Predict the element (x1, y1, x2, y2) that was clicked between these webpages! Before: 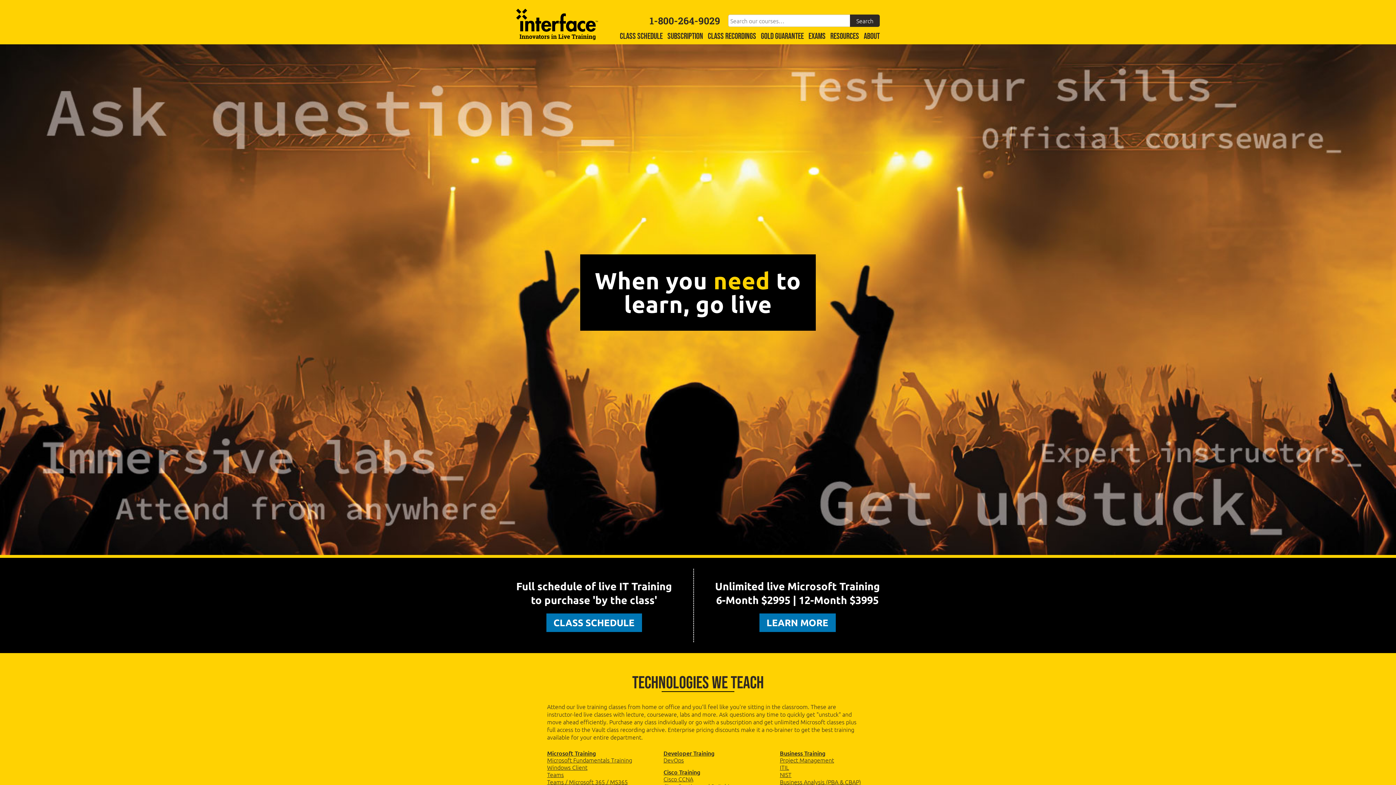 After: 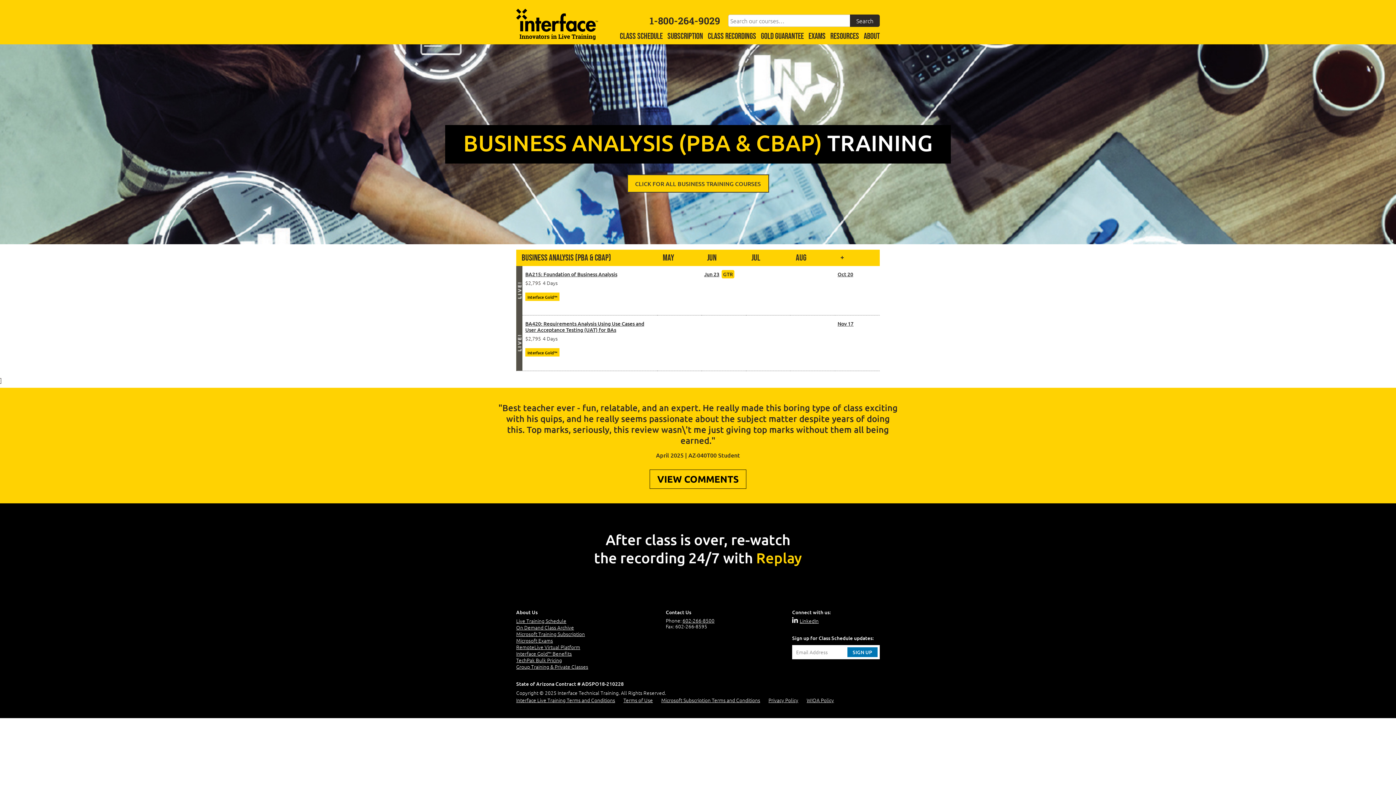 Action: label: Business Analysis (PBA & CBAP) bbox: (780, 778, 861, 786)